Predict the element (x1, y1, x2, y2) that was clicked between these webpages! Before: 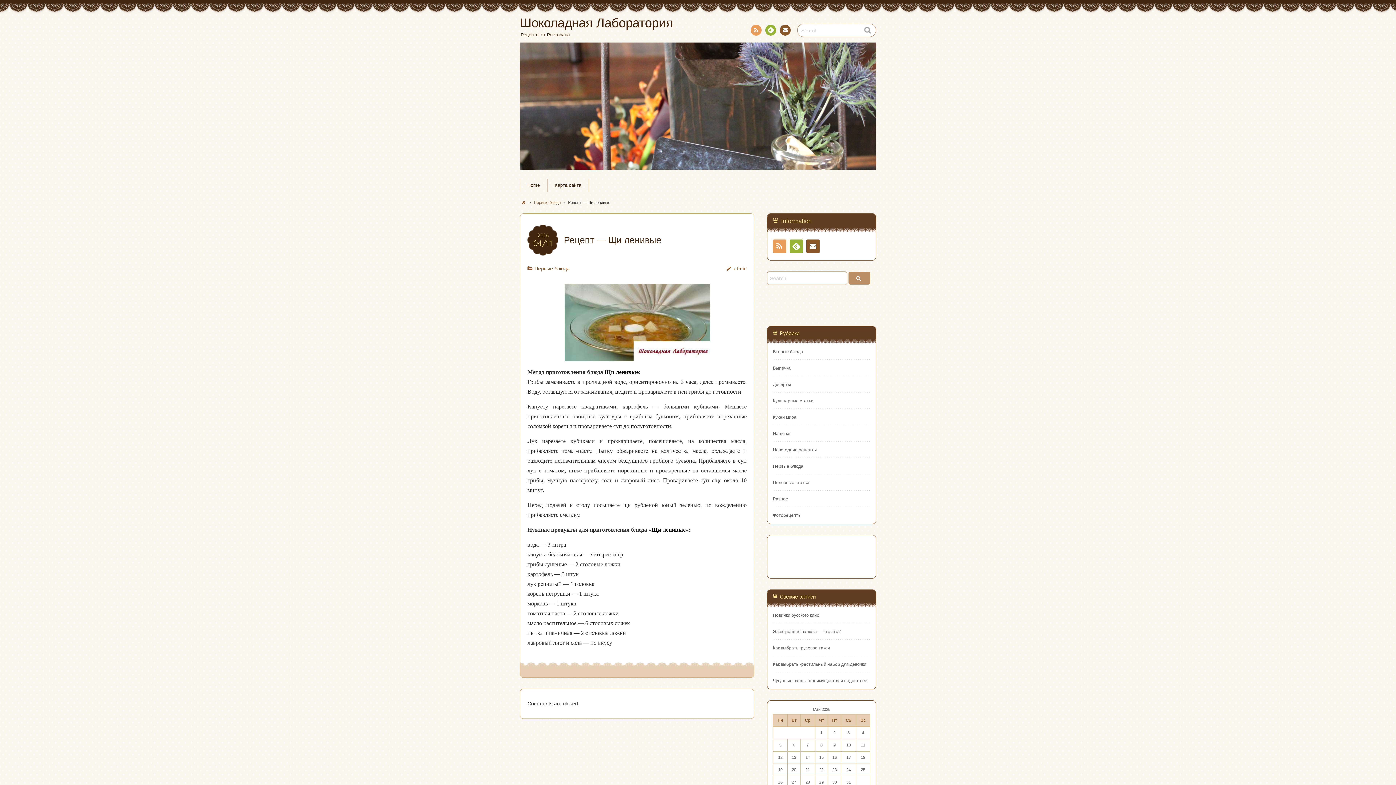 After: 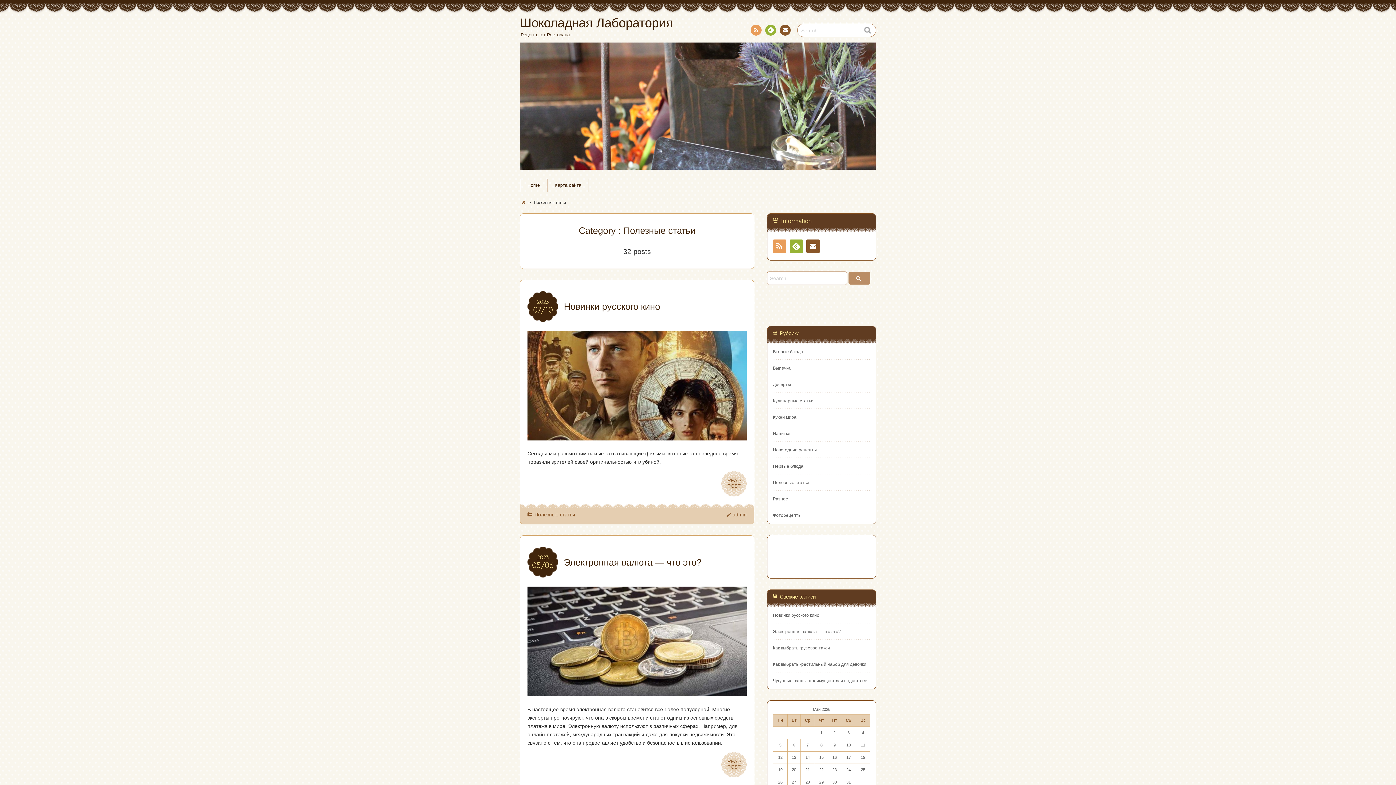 Action: bbox: (773, 480, 809, 485) label: Полезные статьи